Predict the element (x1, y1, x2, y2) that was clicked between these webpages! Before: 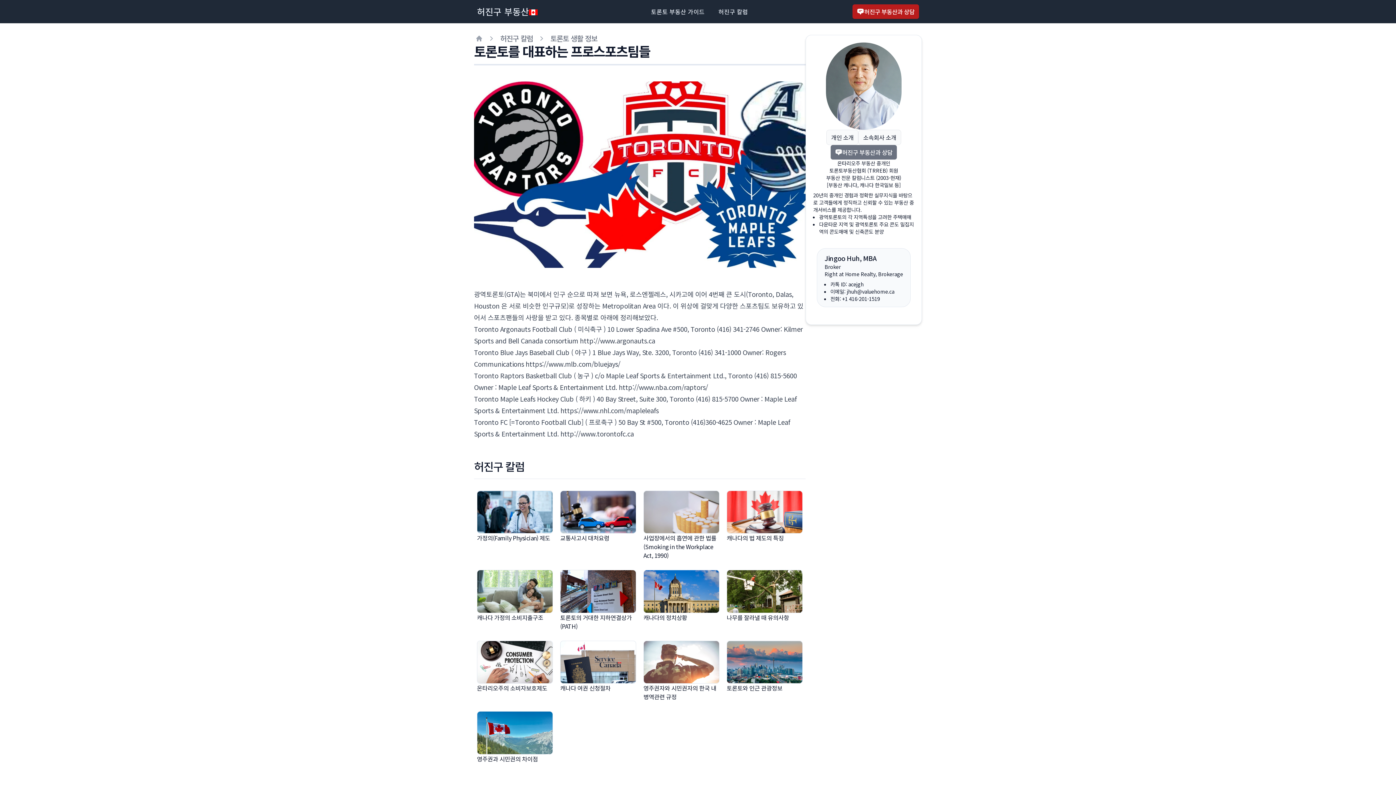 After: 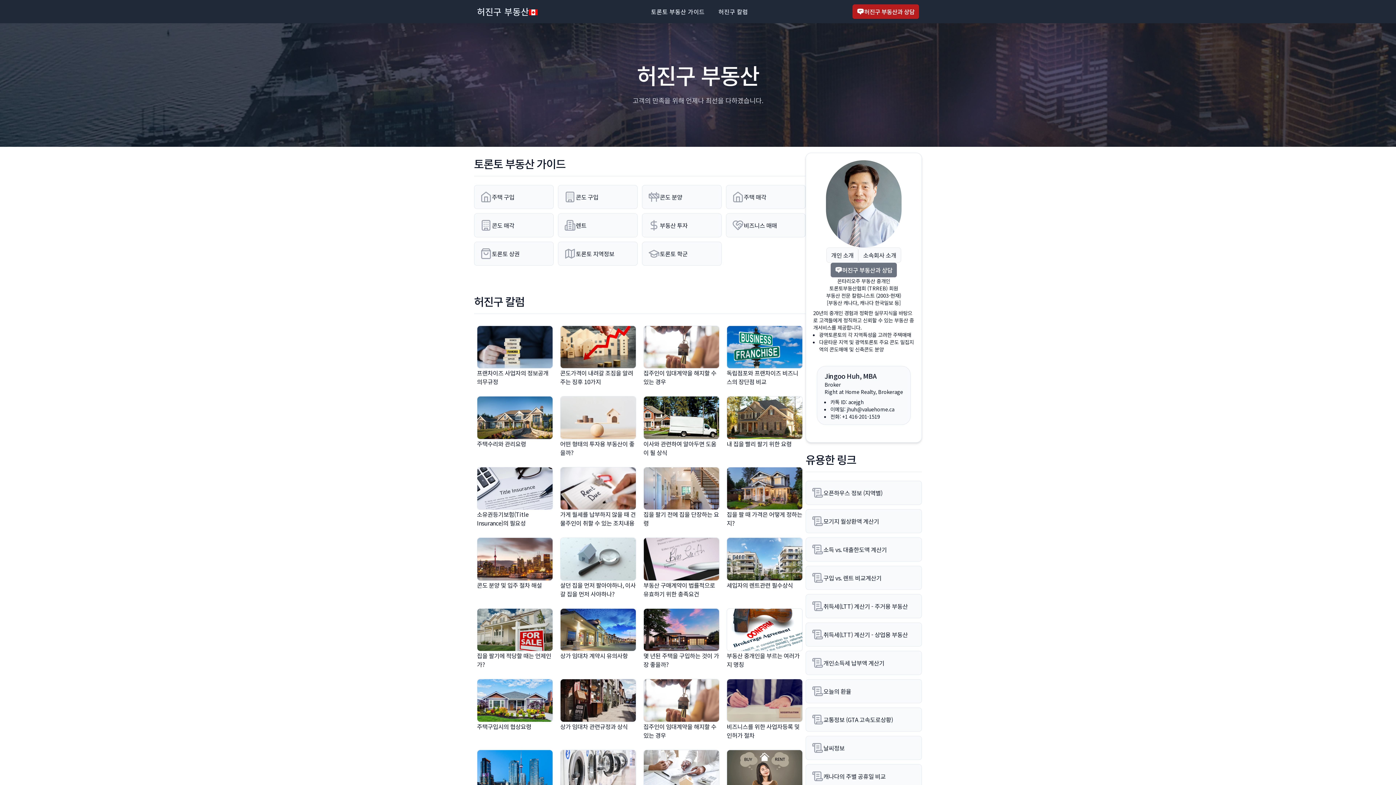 Action: bbox: (477, 5, 529, 17) label: 허진구 부동산